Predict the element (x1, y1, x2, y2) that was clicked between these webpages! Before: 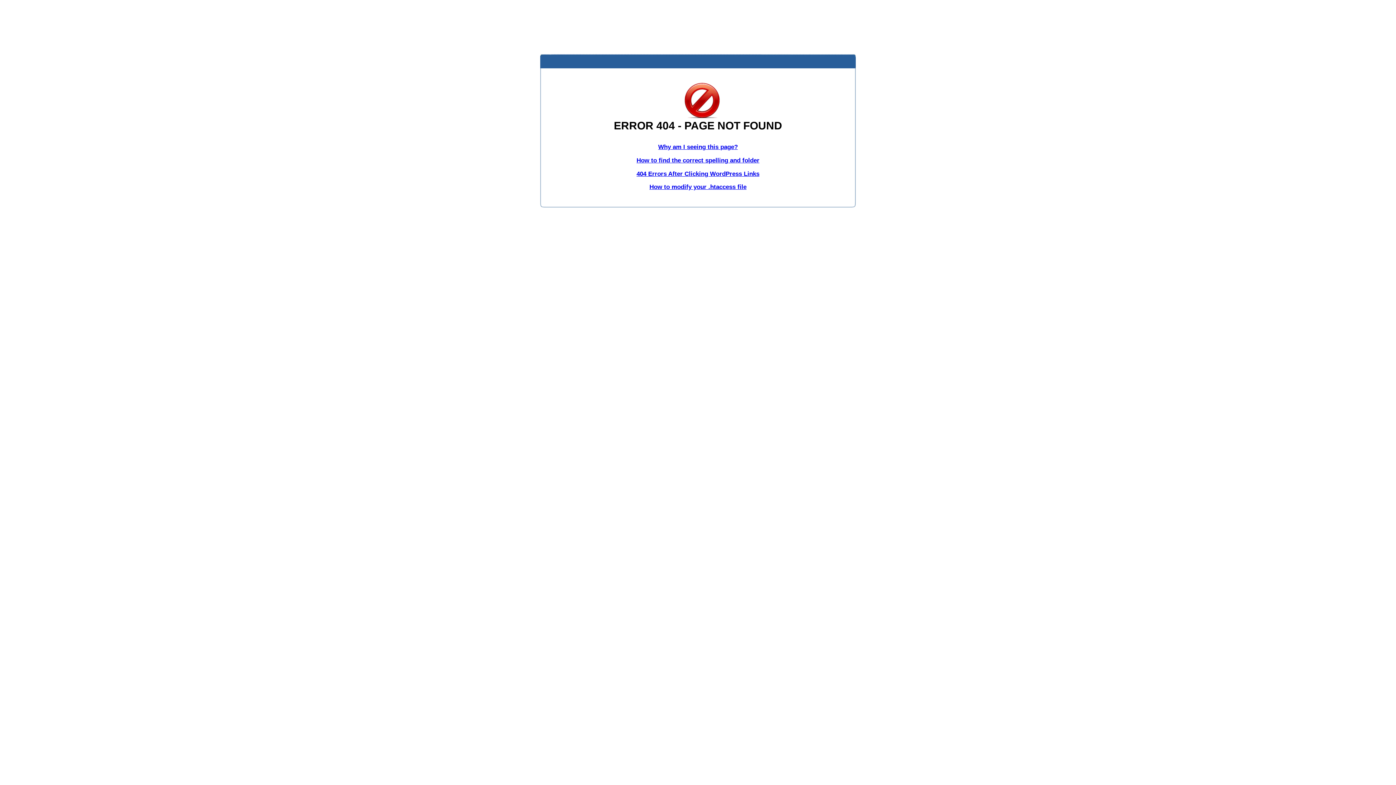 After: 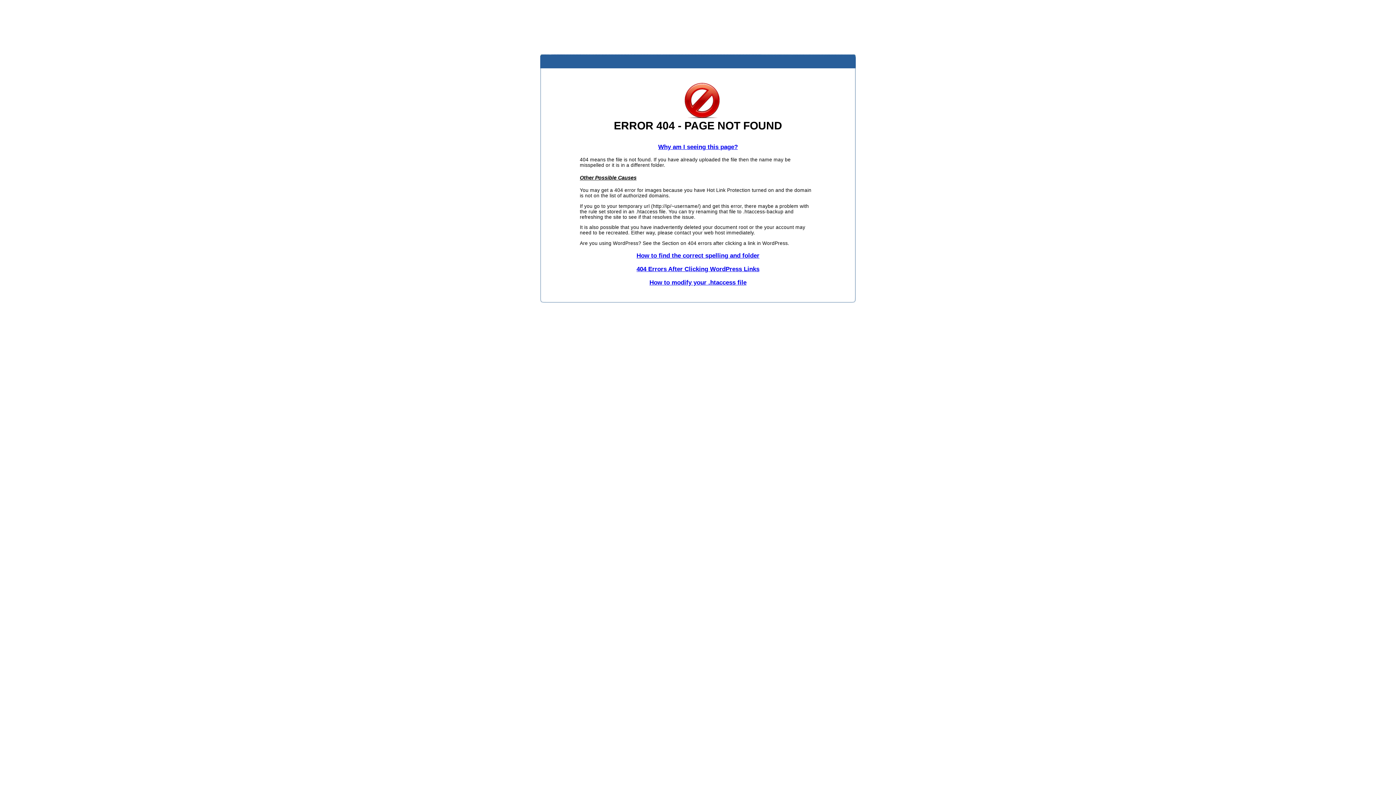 Action: label: Why am I seeing this page? bbox: (658, 143, 738, 150)